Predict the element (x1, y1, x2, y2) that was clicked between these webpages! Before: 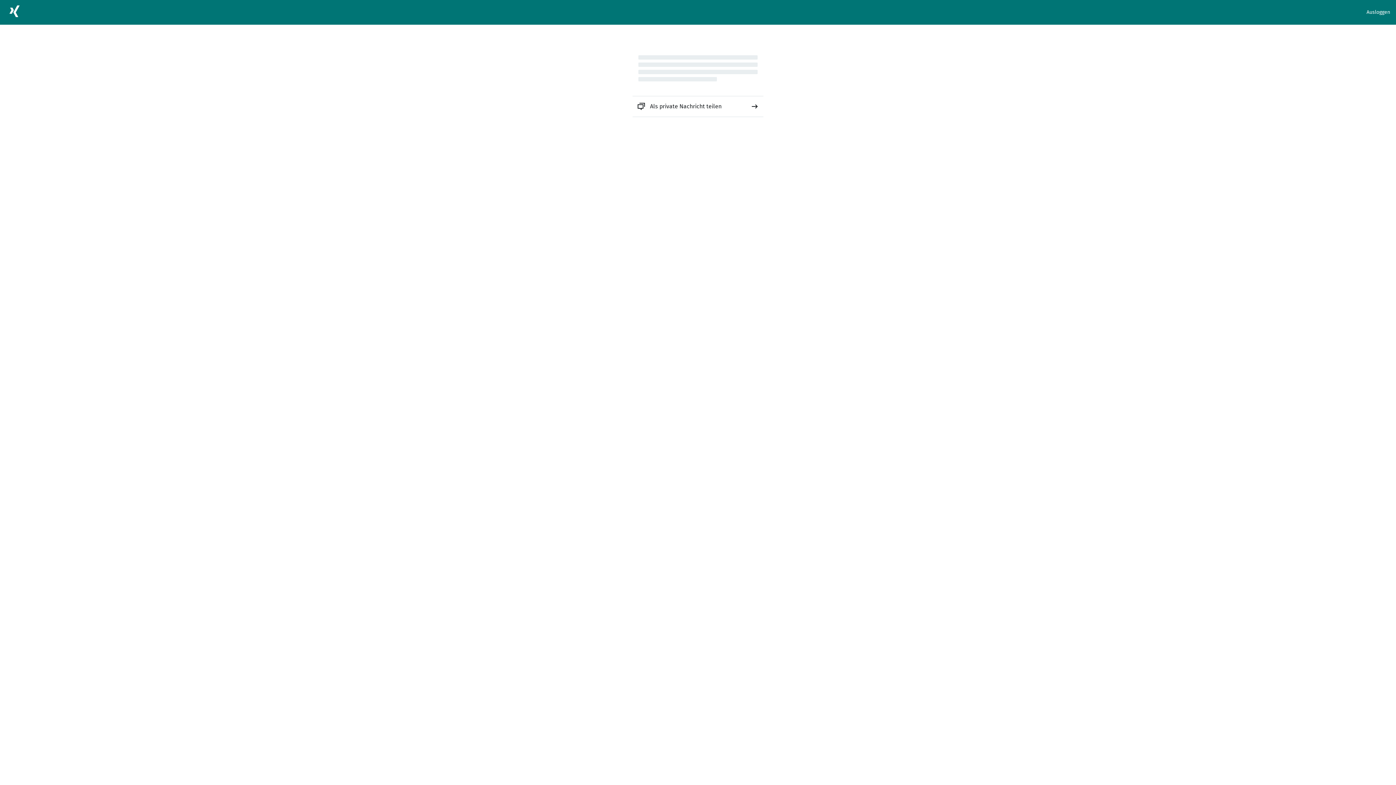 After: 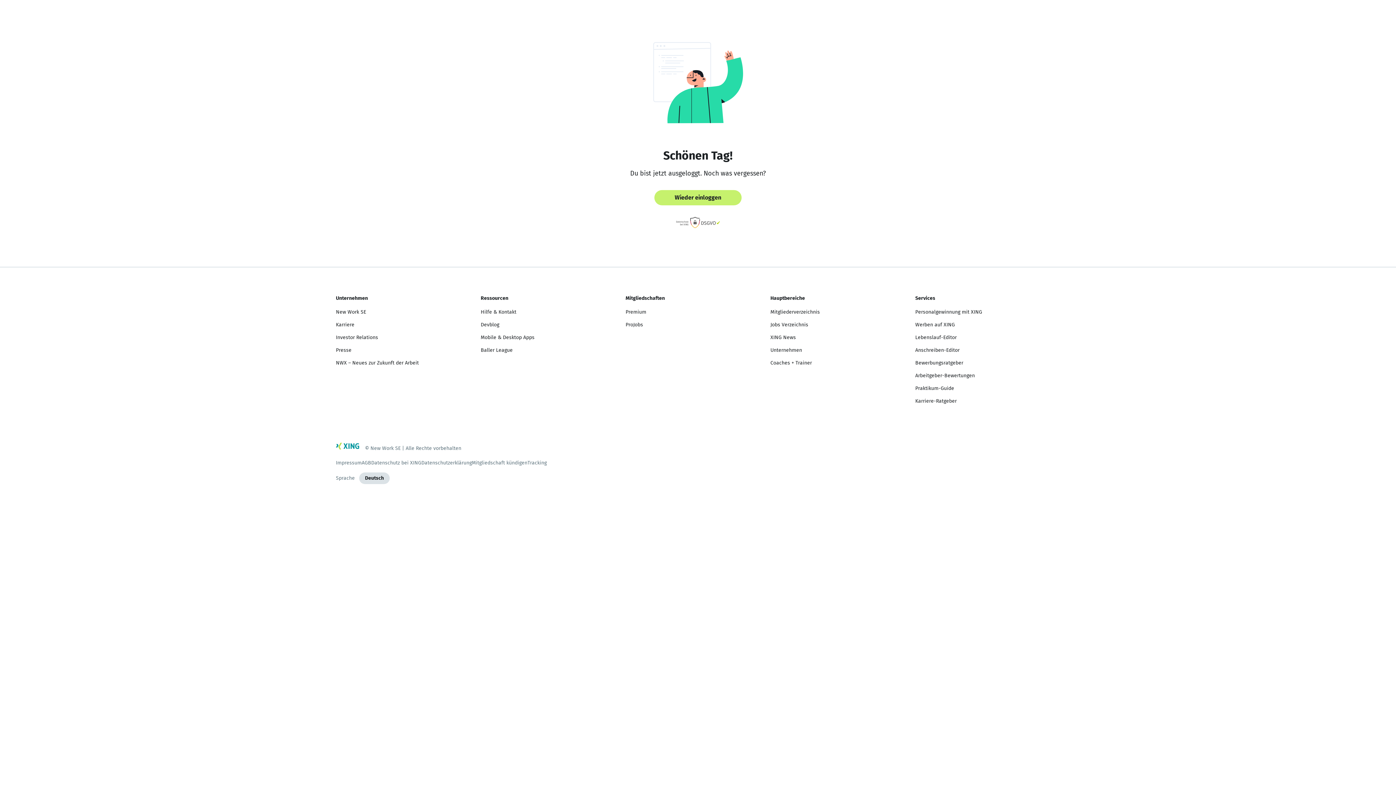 Action: bbox: (1366, 8, 1390, 16) label: Ausloggen